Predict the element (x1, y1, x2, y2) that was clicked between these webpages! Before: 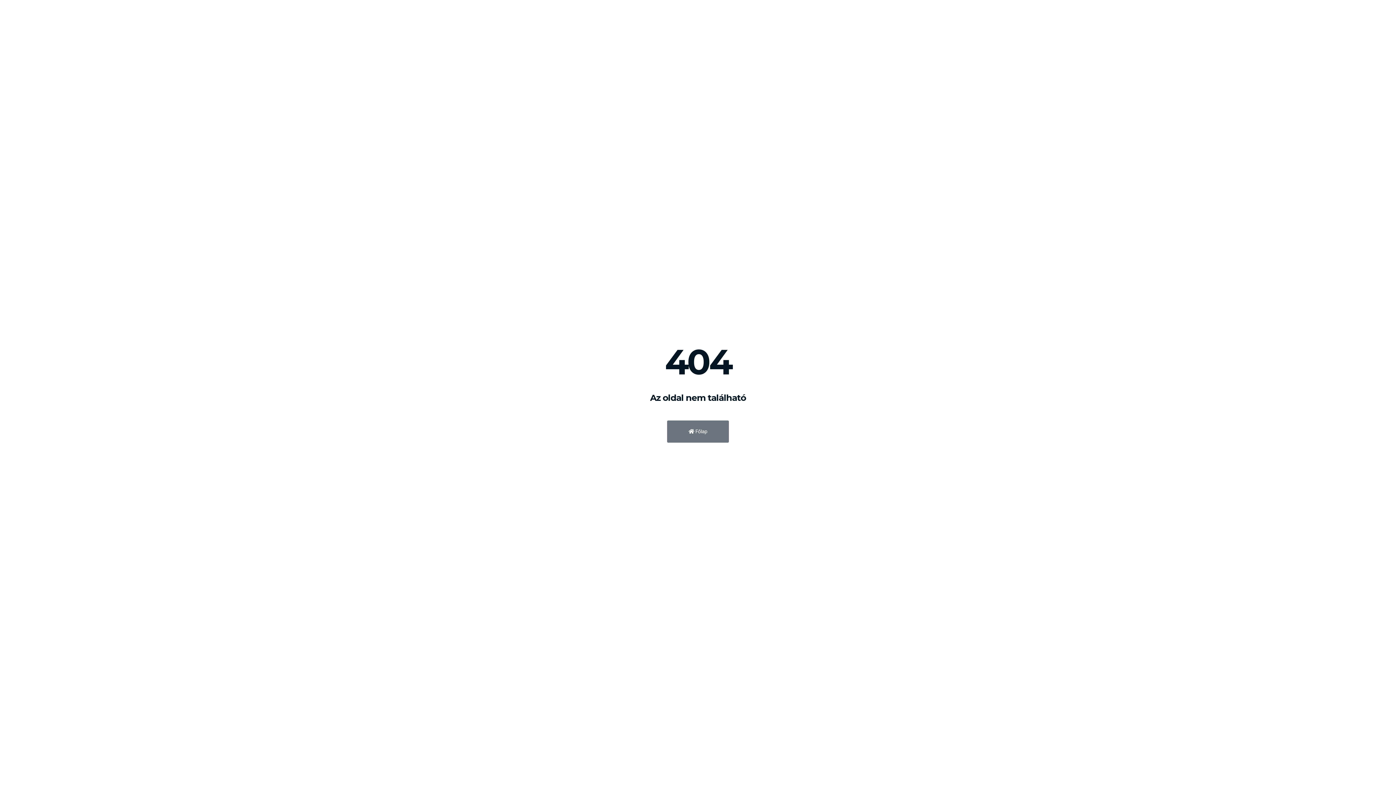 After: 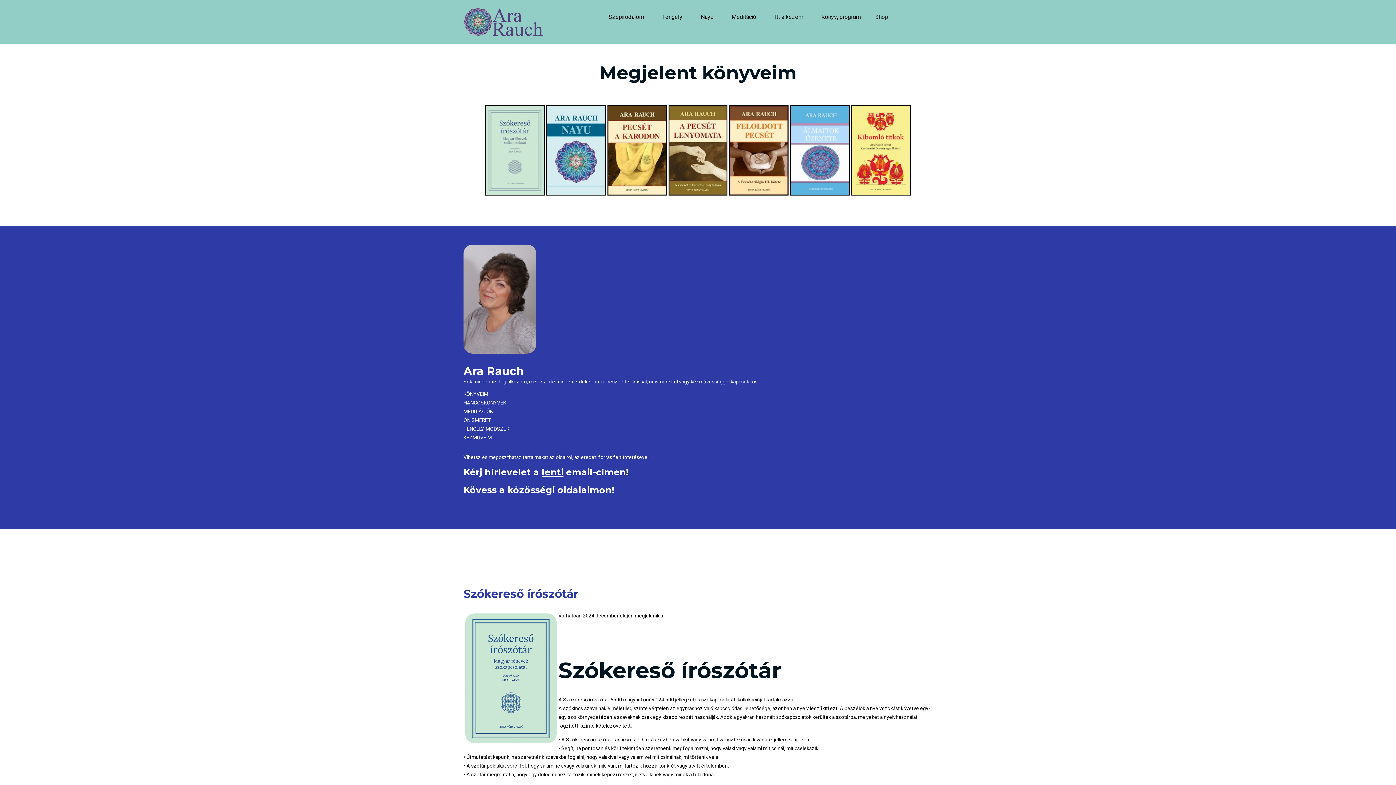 Action: label:  Főlap bbox: (667, 420, 729, 443)